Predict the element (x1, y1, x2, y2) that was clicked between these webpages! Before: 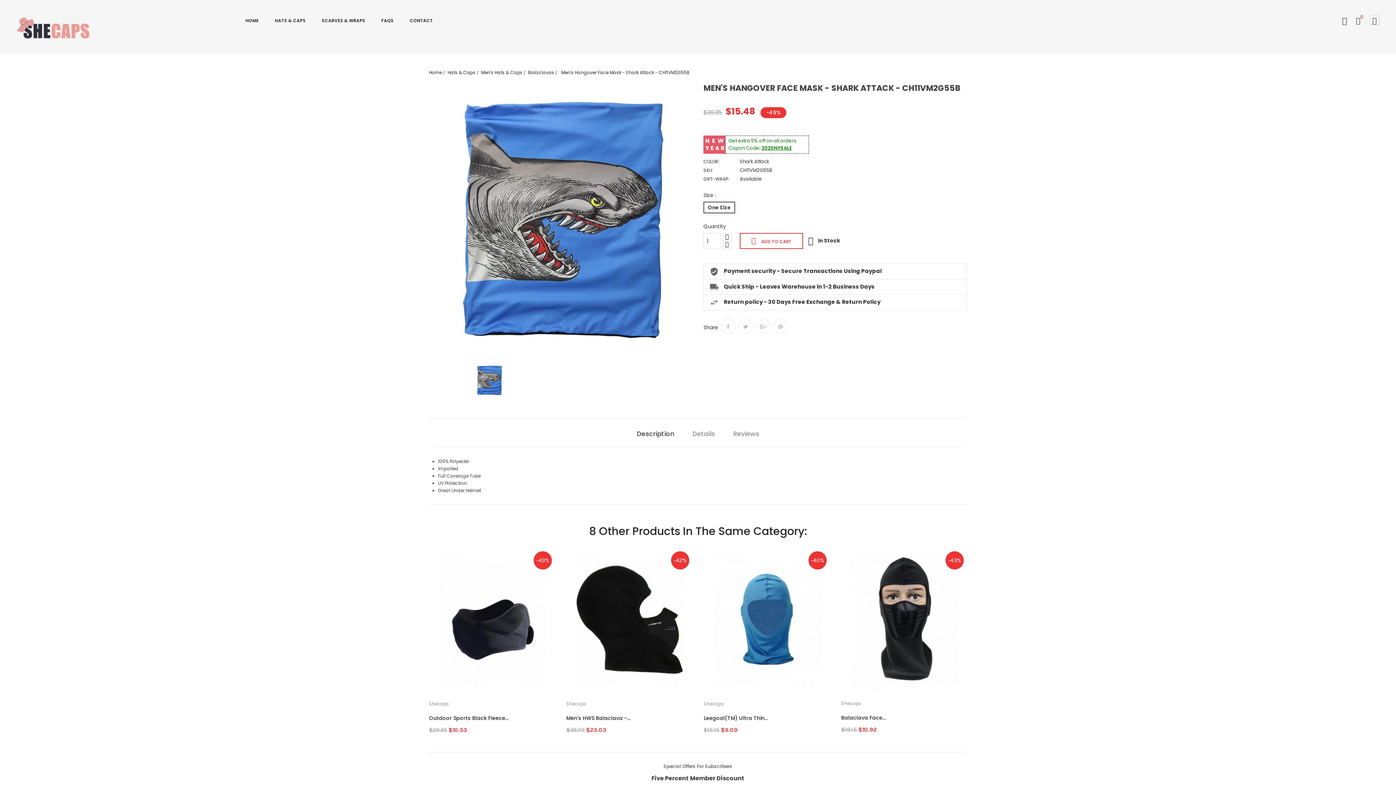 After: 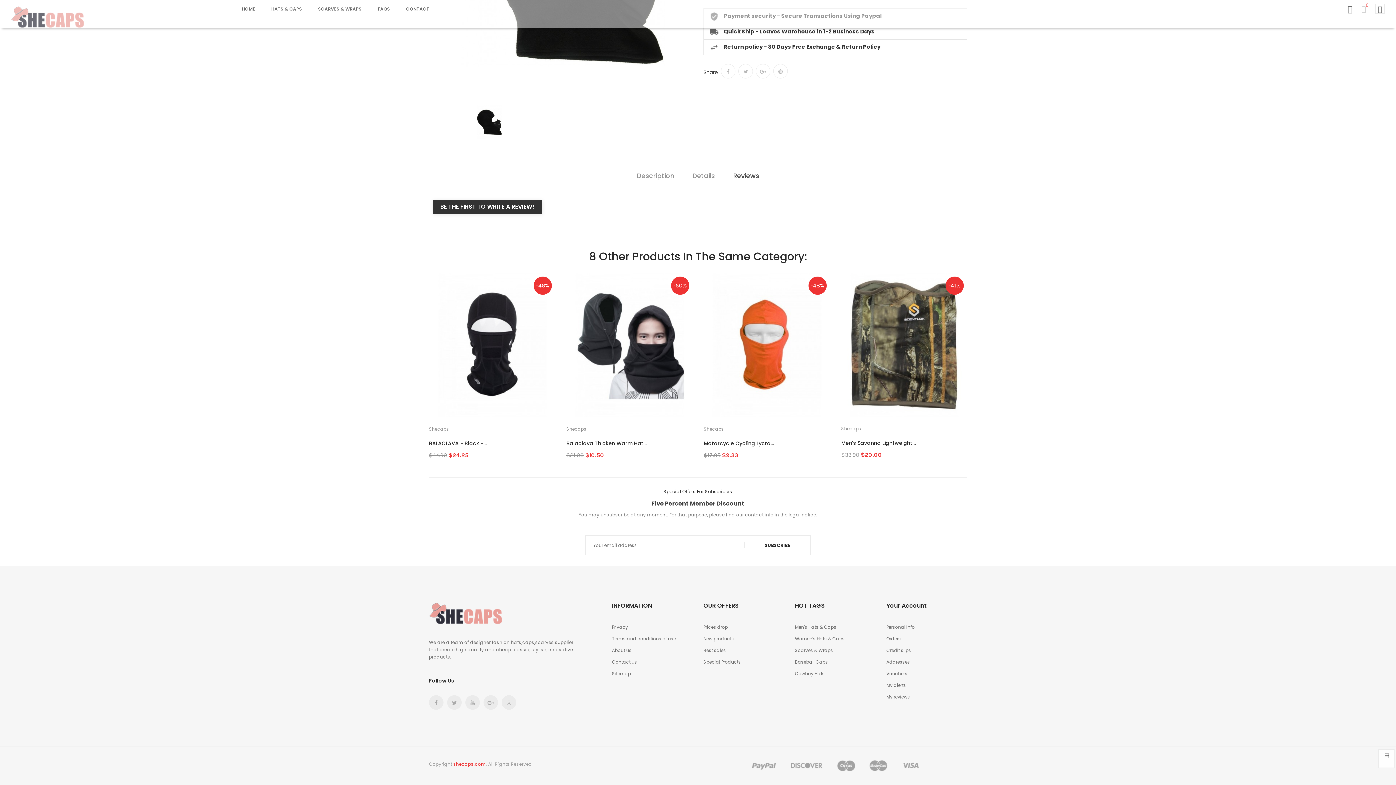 Action: label: 0 bbox: (586, 699, 625, 707)